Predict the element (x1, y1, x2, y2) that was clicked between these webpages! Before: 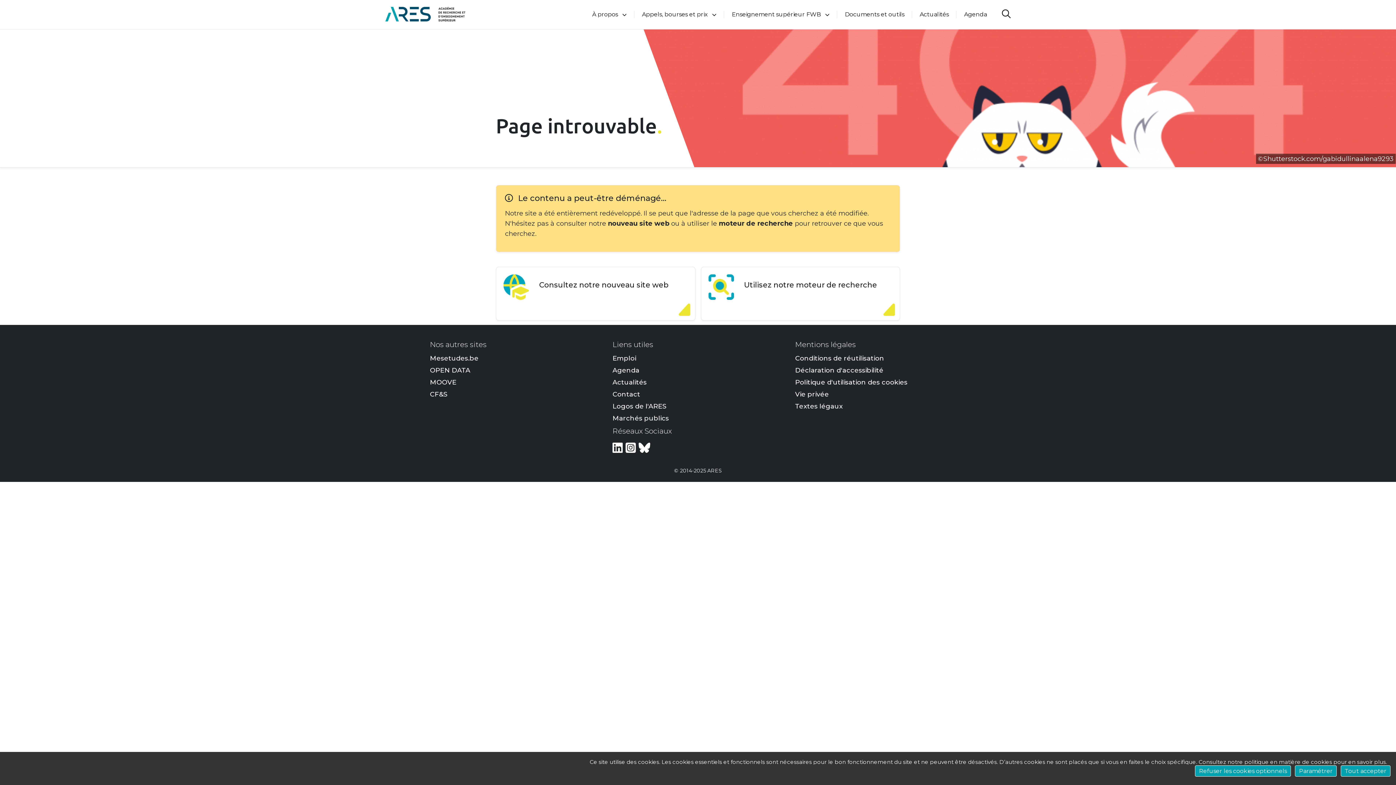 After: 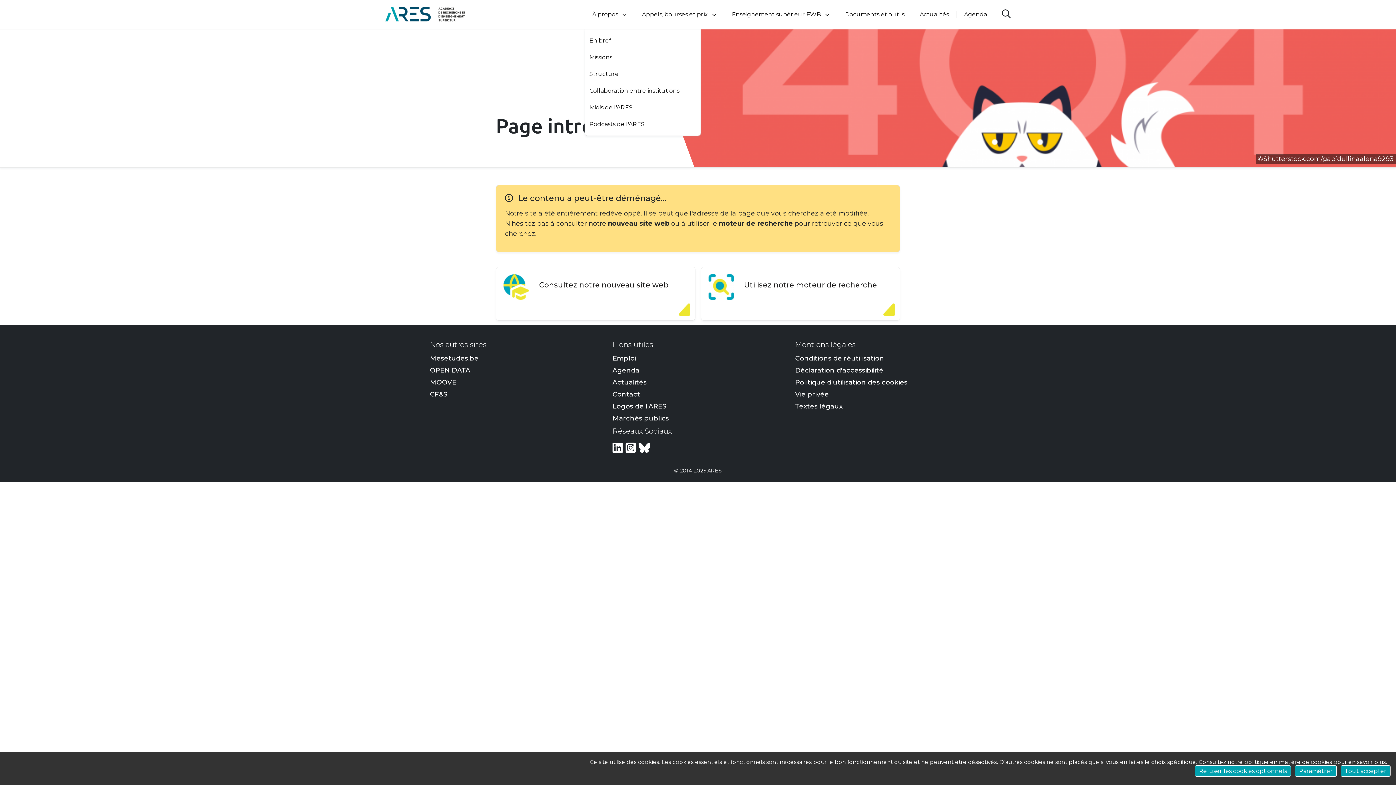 Action: label: À propos  bbox: (590, 0, 628, 29)